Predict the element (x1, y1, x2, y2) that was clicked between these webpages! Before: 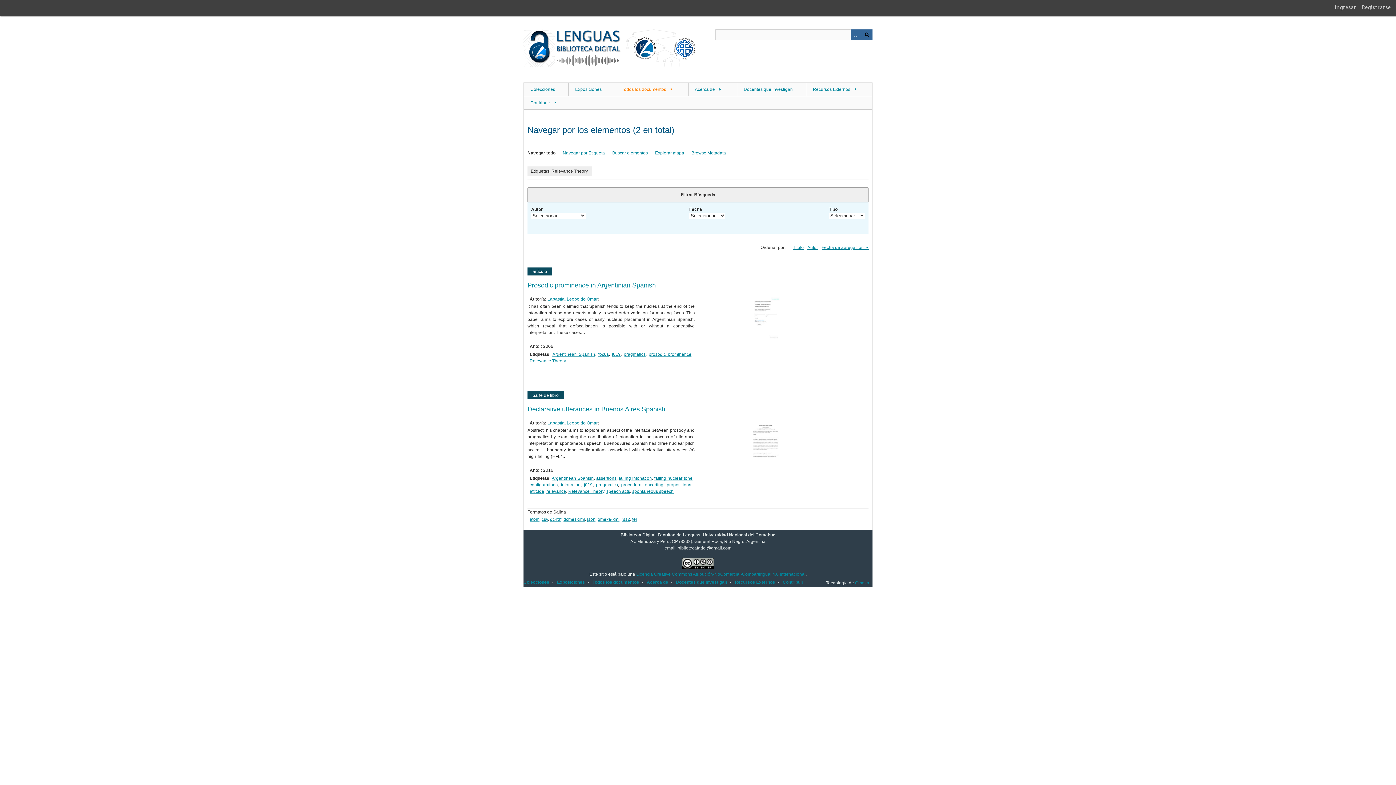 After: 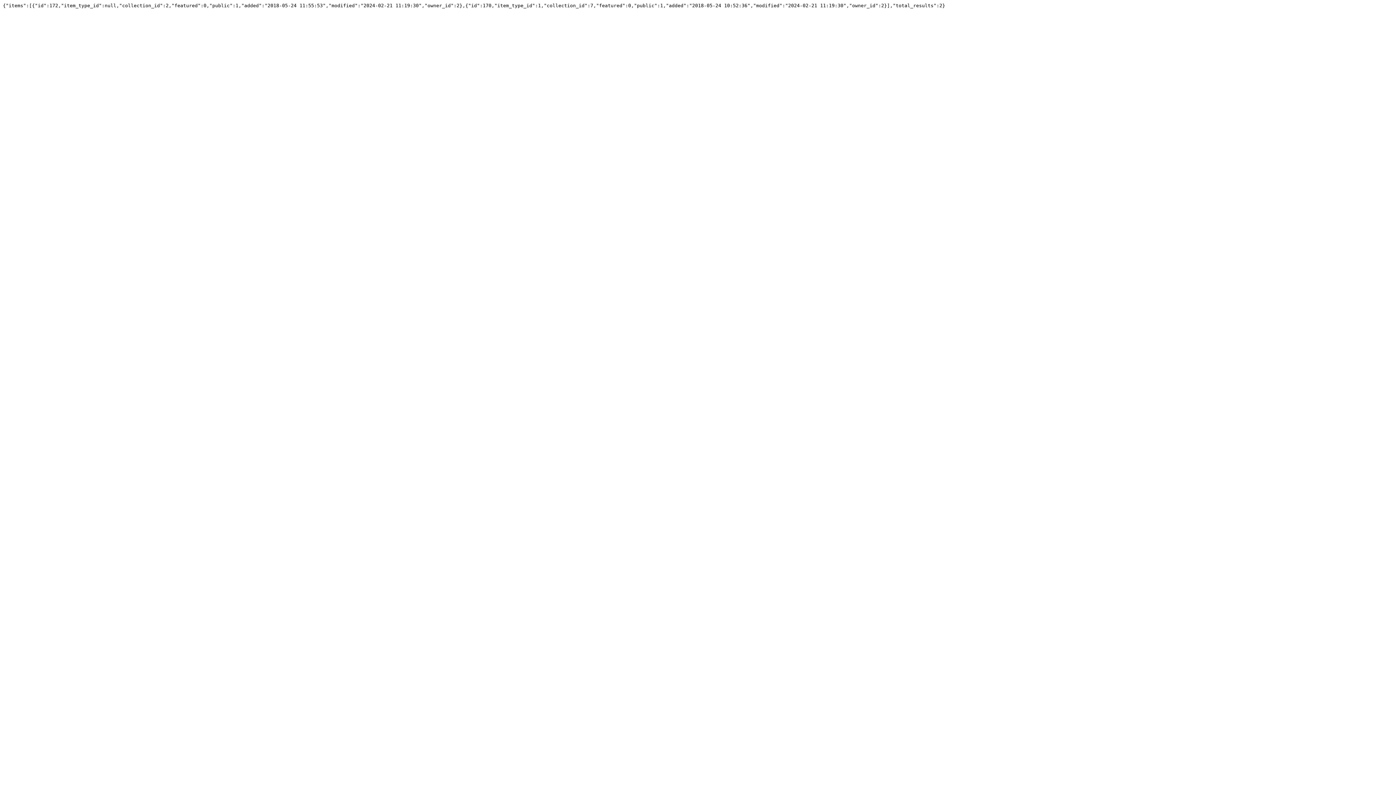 Action: label: json bbox: (587, 516, 595, 522)